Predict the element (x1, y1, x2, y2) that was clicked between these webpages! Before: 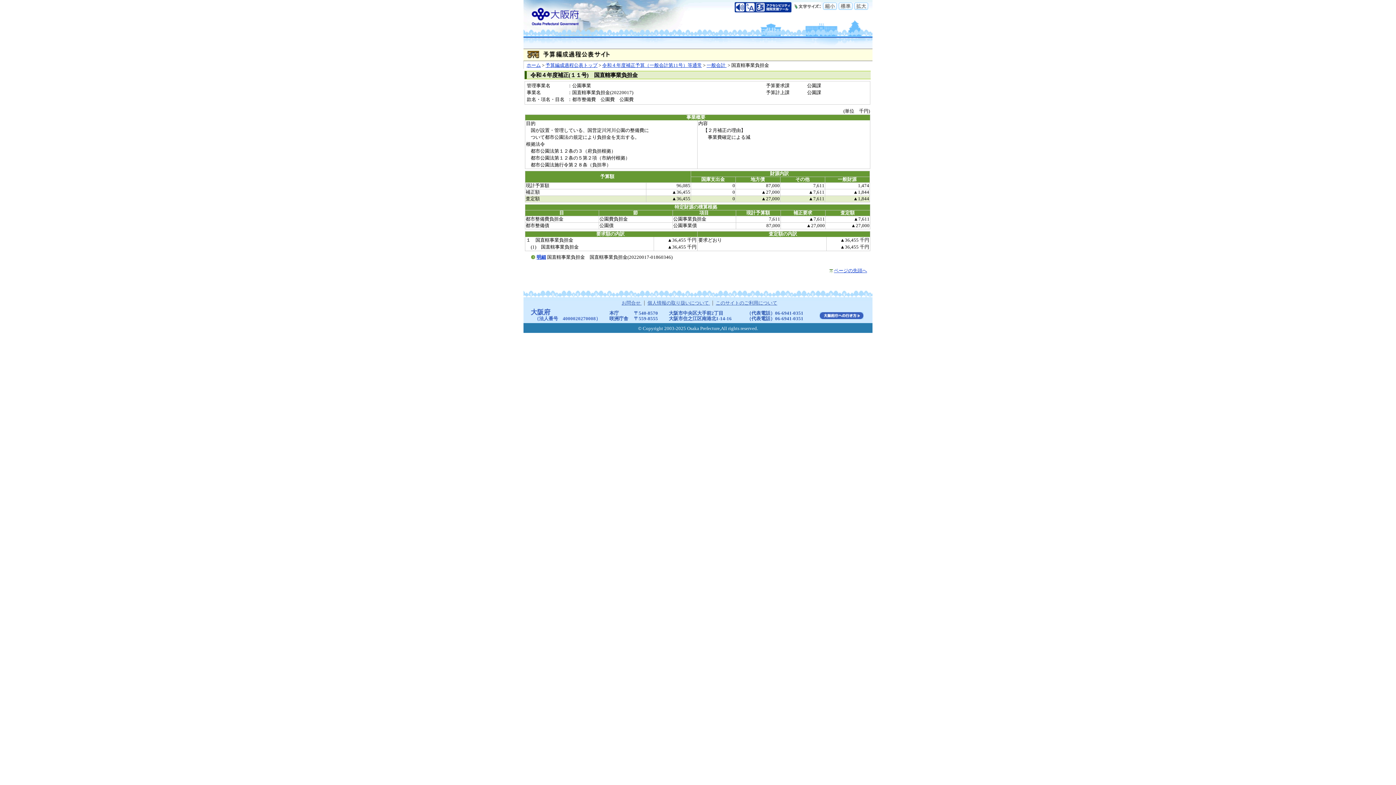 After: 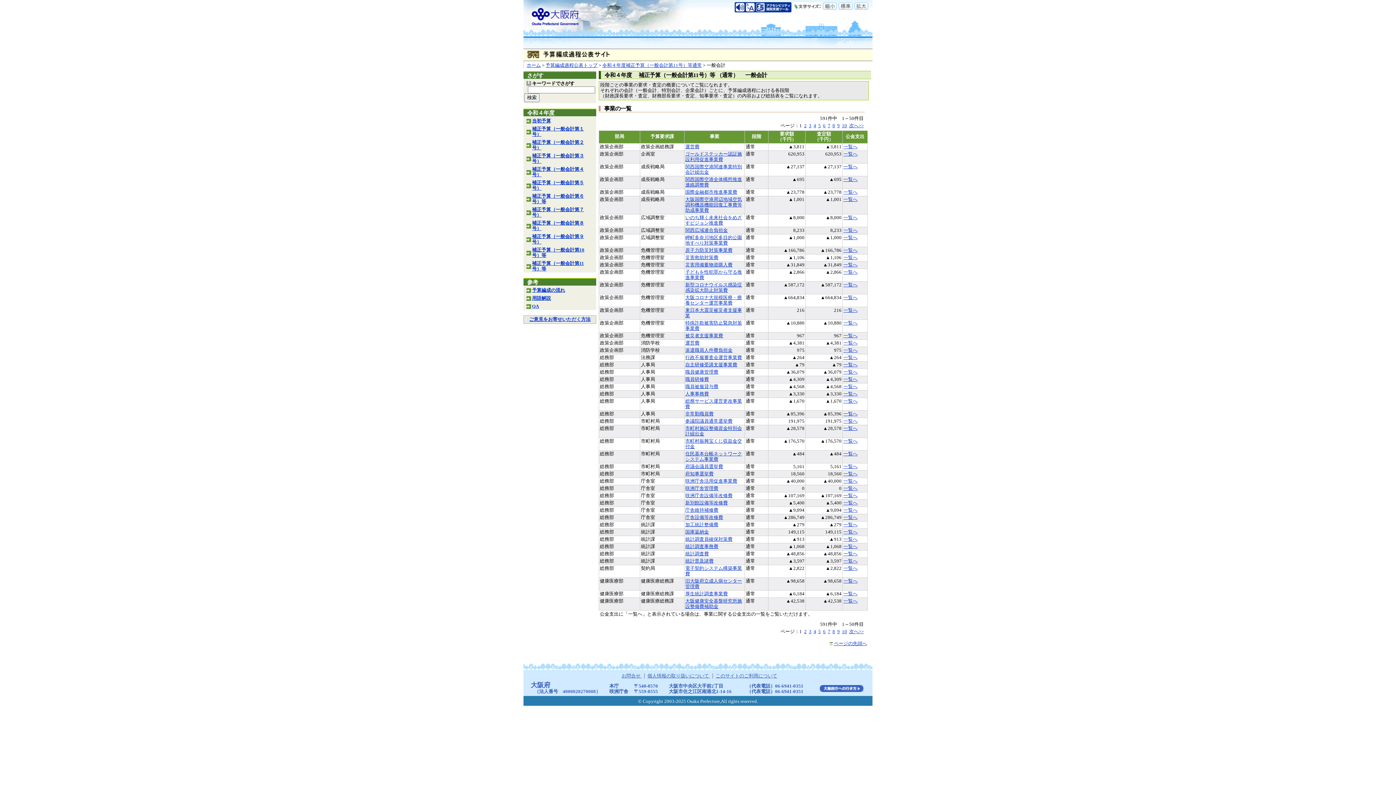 Action: label: 一般会計  bbox: (706, 62, 726, 68)